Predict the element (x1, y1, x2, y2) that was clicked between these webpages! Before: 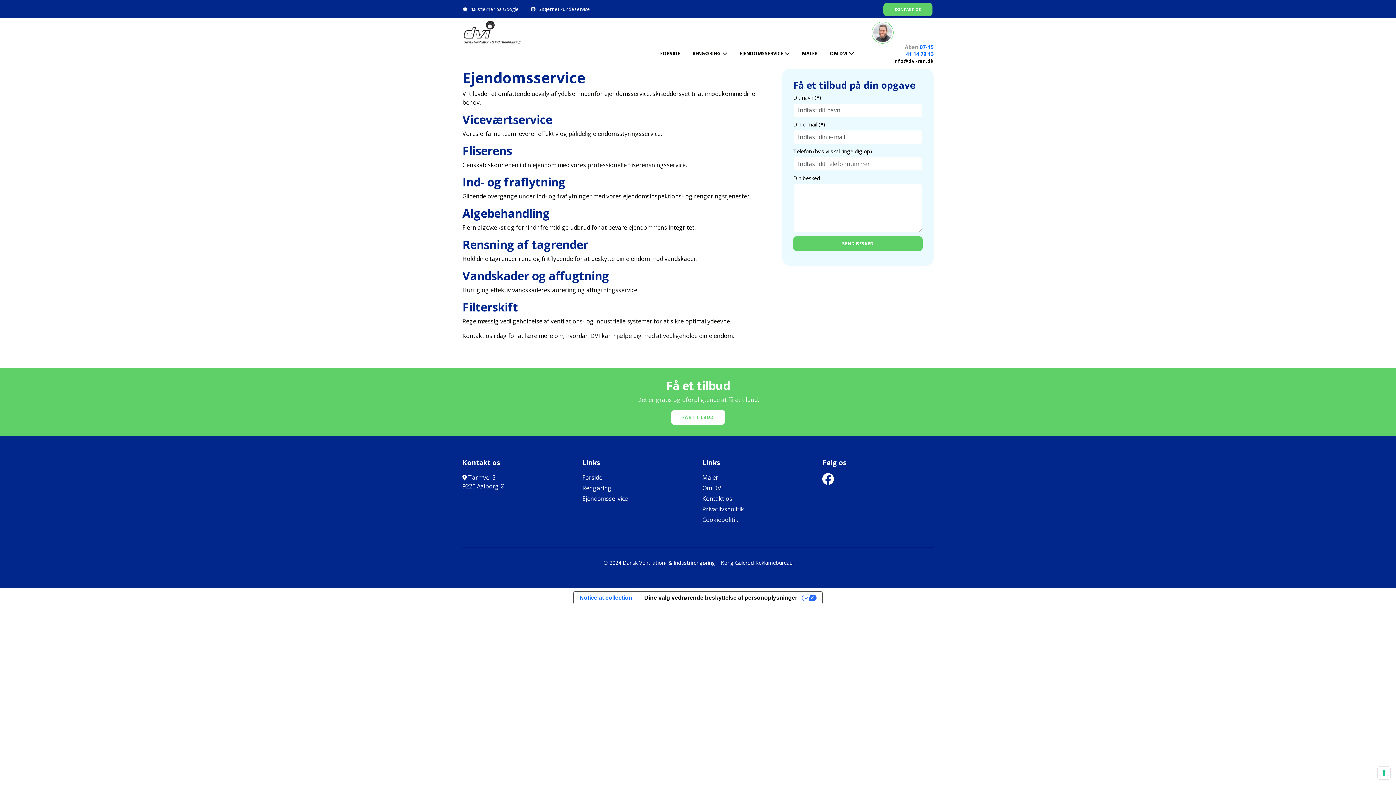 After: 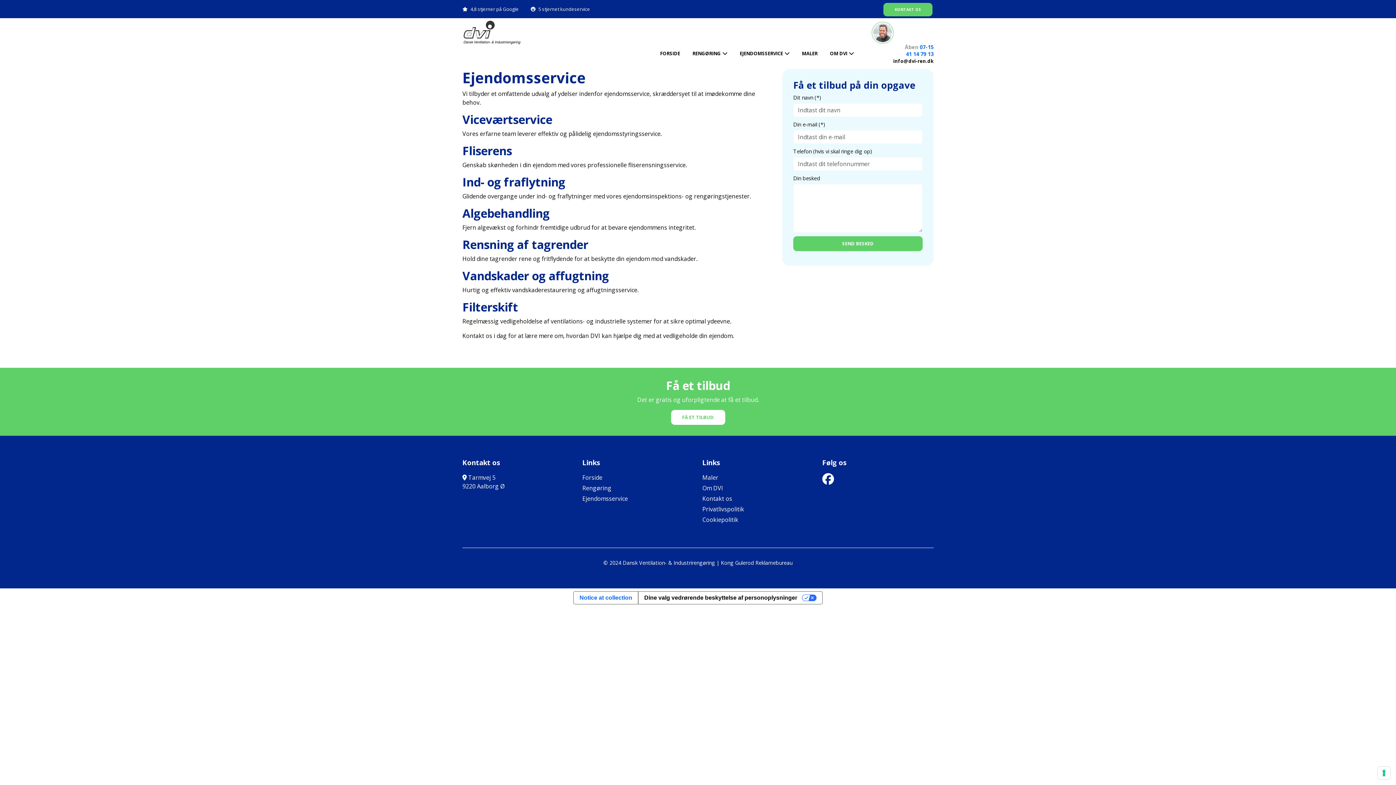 Action: bbox: (822, 477, 834, 485)